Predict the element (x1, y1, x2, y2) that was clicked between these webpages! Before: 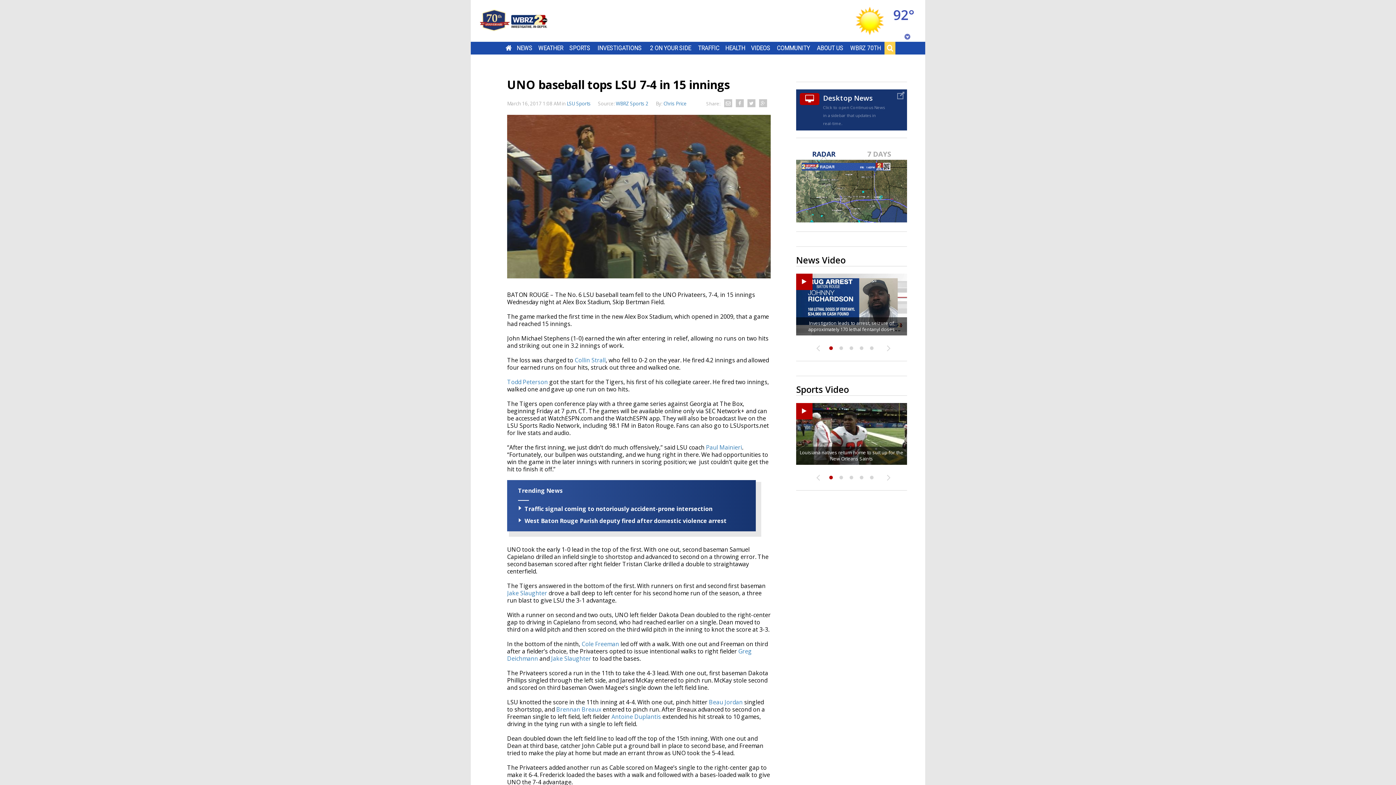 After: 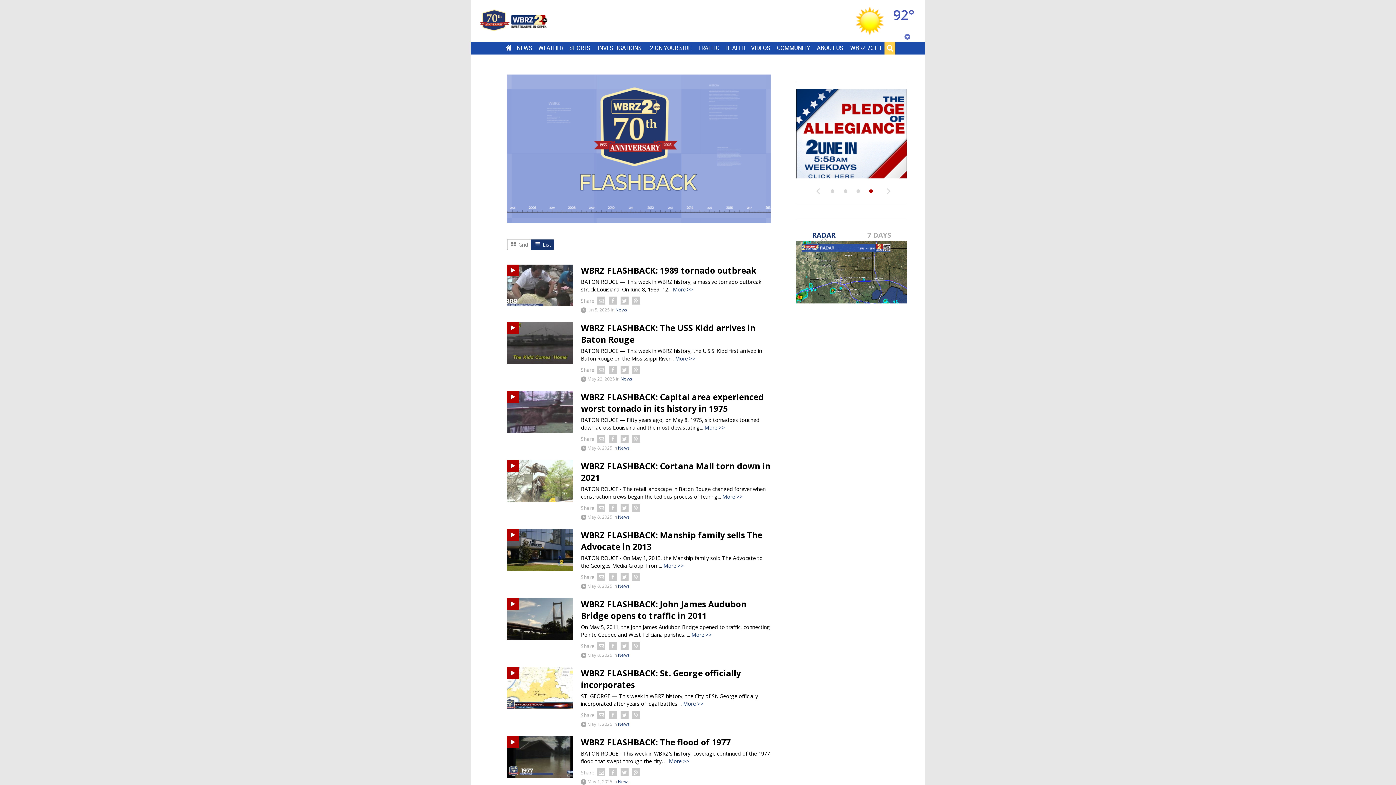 Action: label: WBRZ 70TH bbox: (850, 44, 881, 51)